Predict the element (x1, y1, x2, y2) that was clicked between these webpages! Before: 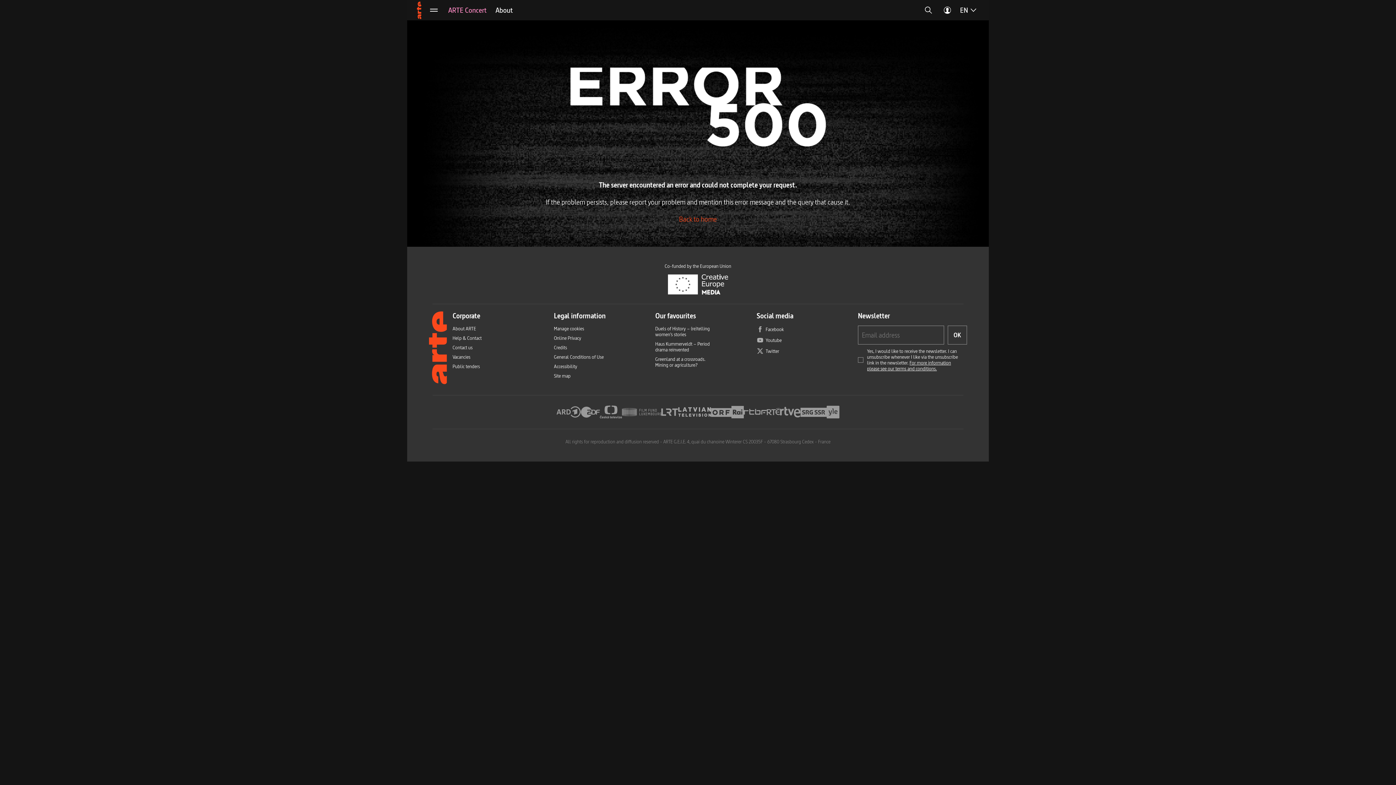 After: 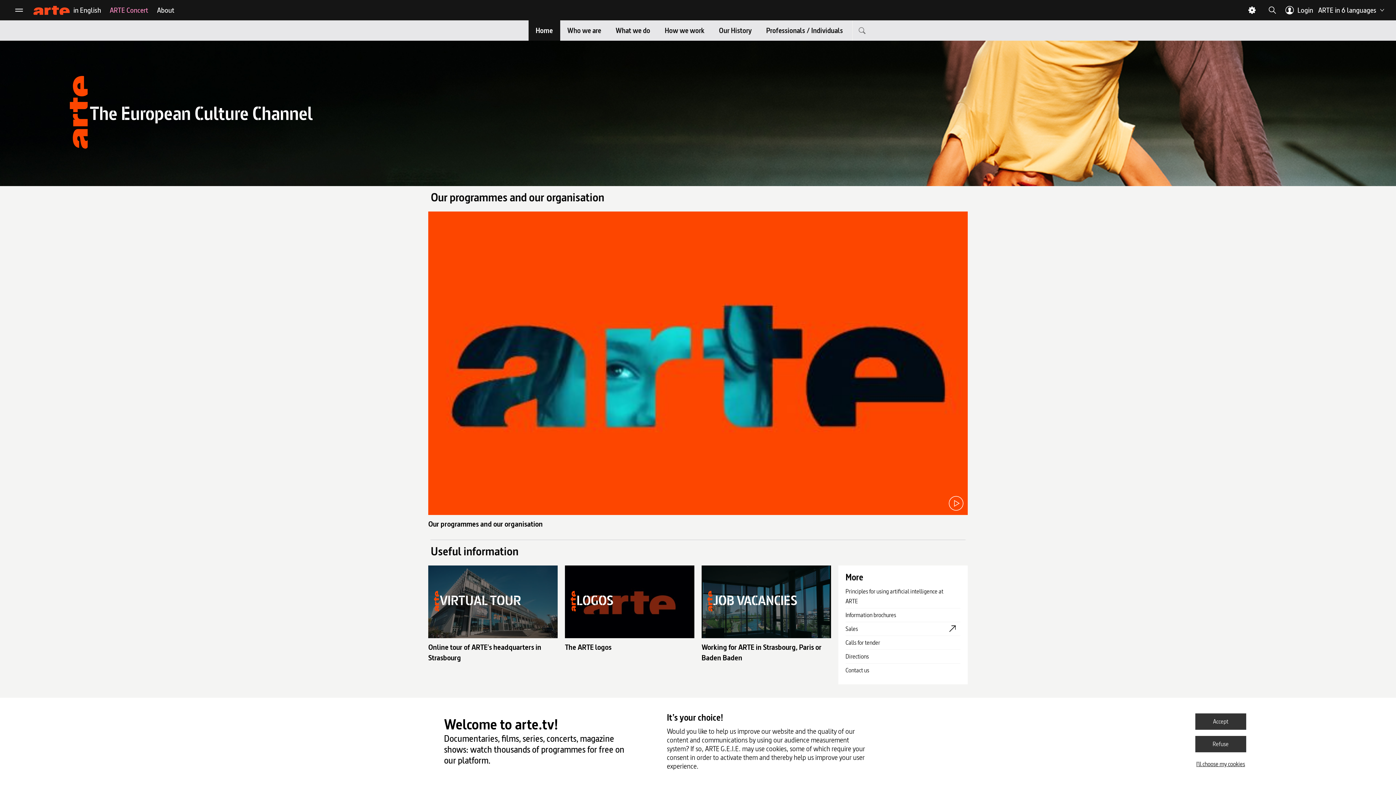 Action: label: About ARTE bbox: (452, 325, 476, 331)